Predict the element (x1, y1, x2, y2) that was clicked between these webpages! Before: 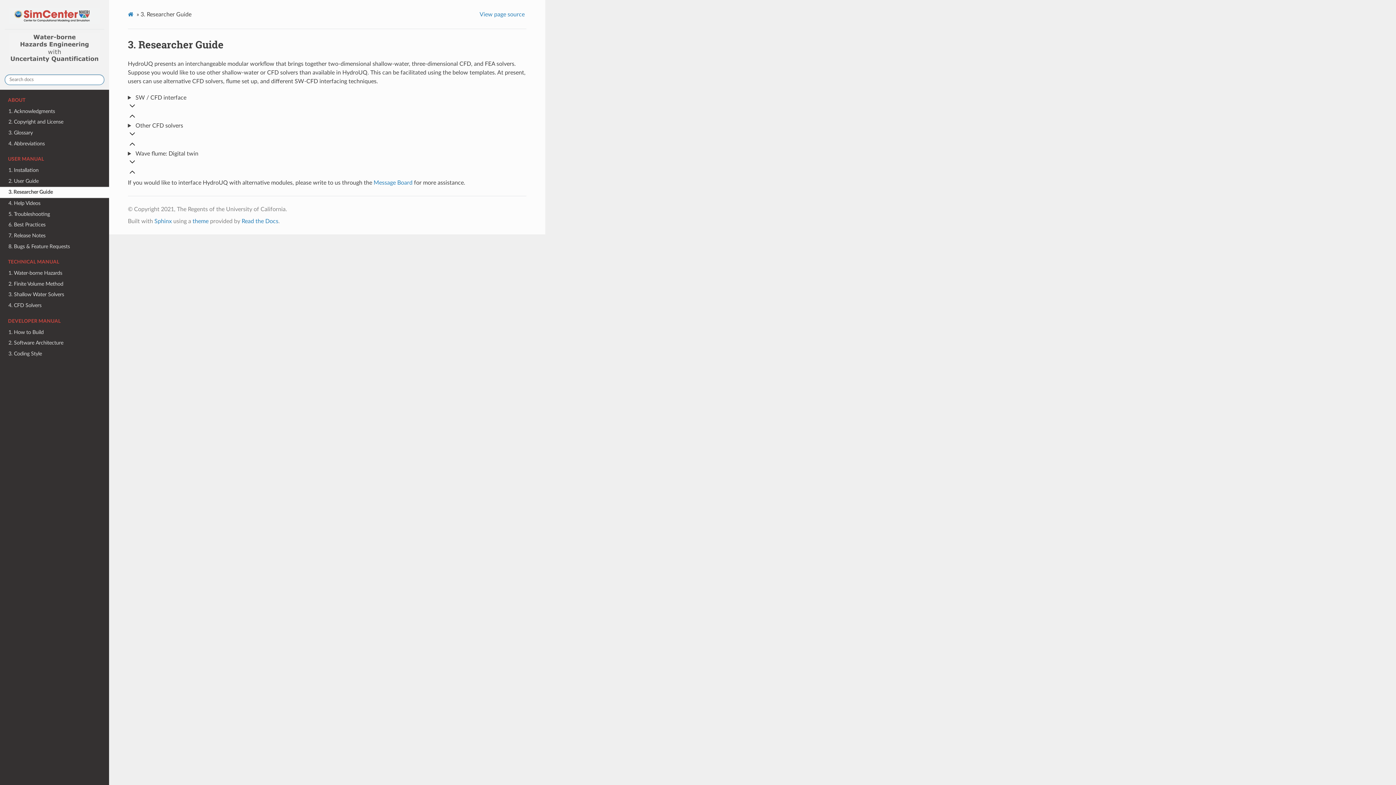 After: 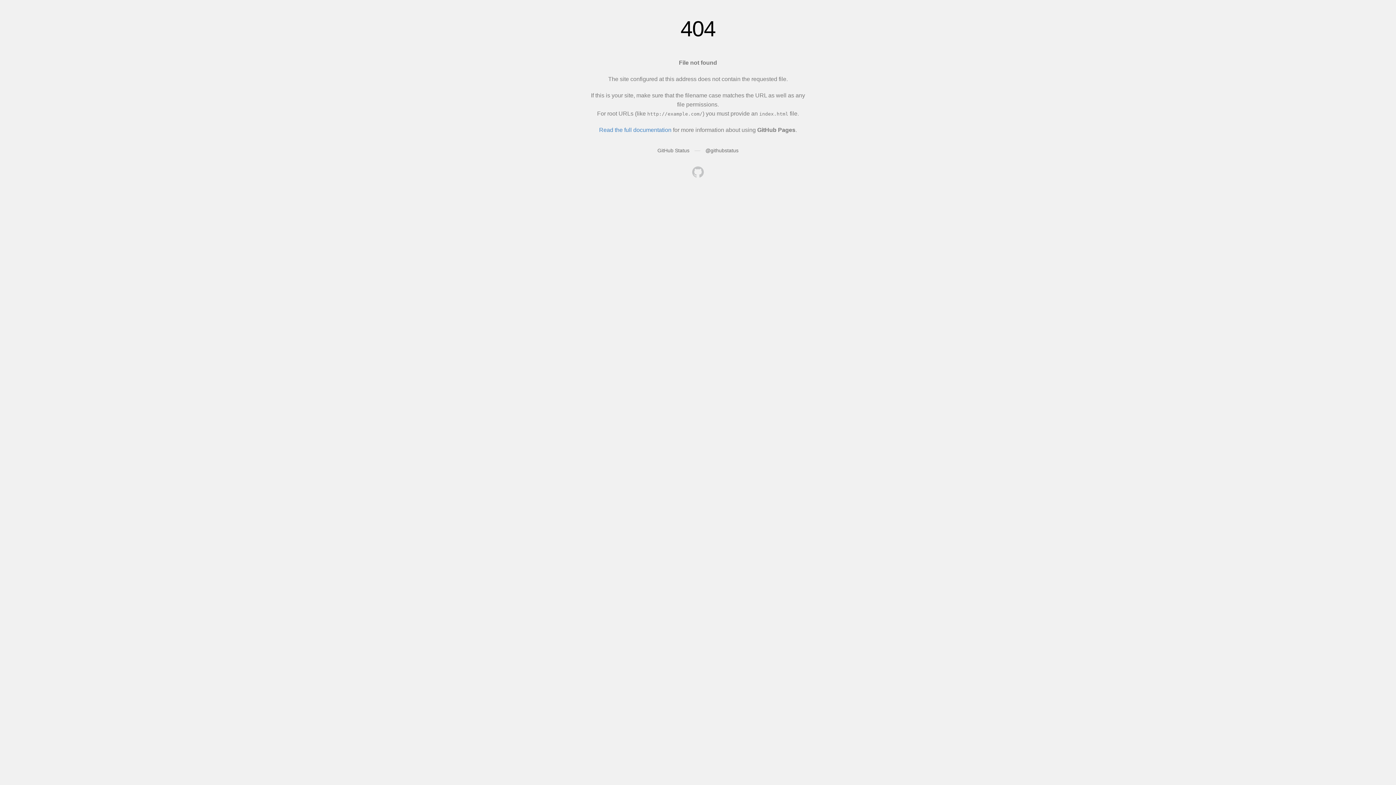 Action: label: View page source bbox: (479, 9, 526, 19)